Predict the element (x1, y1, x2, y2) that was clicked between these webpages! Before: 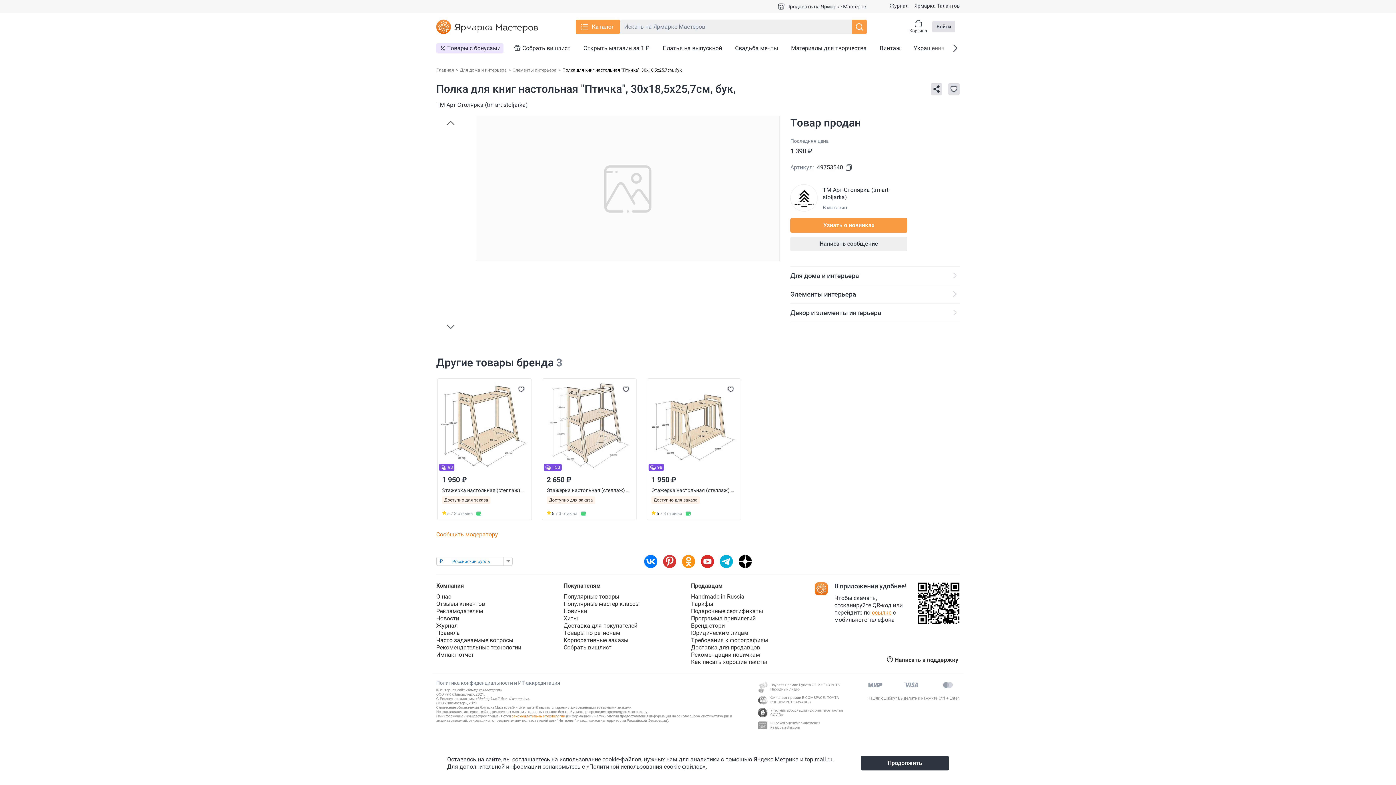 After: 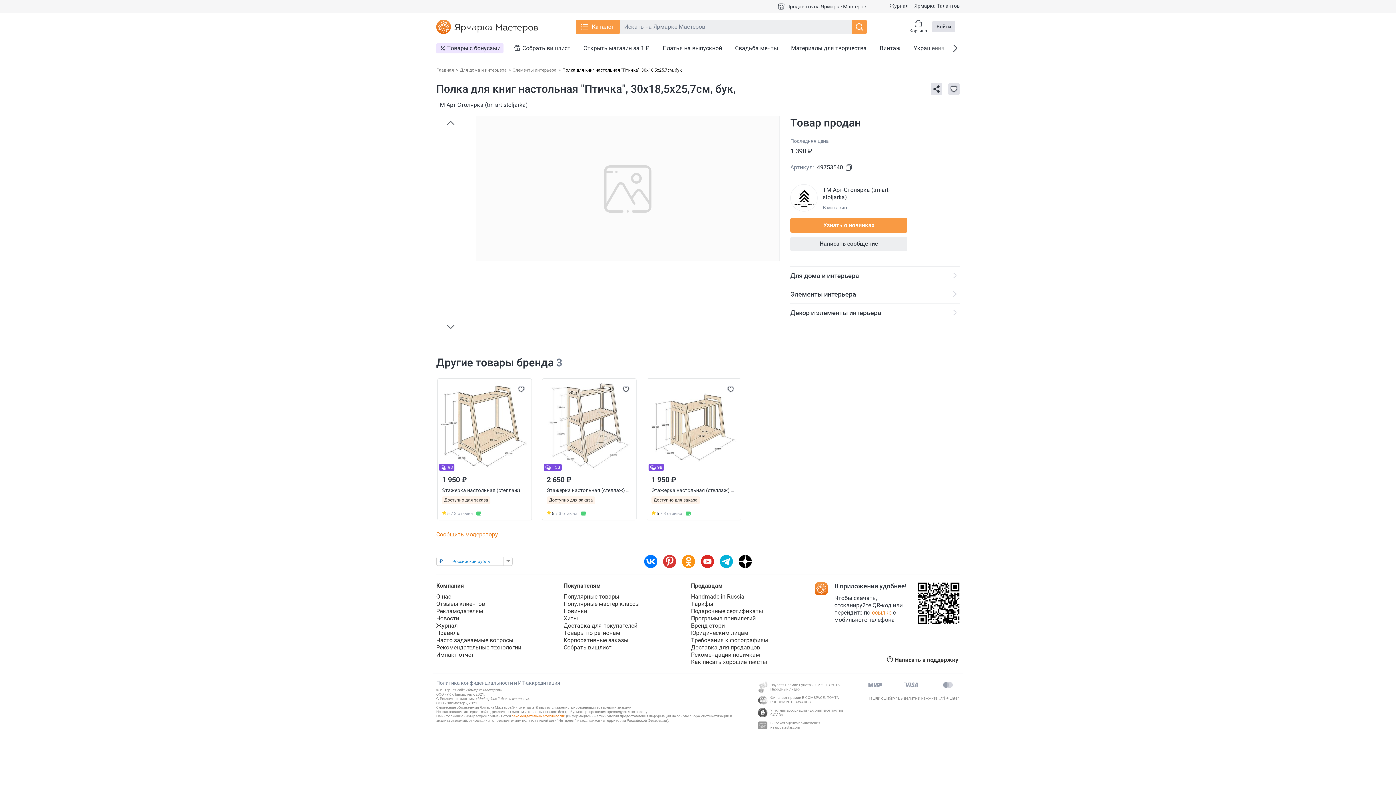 Action: label: Продолжить bbox: (861, 756, 949, 770)